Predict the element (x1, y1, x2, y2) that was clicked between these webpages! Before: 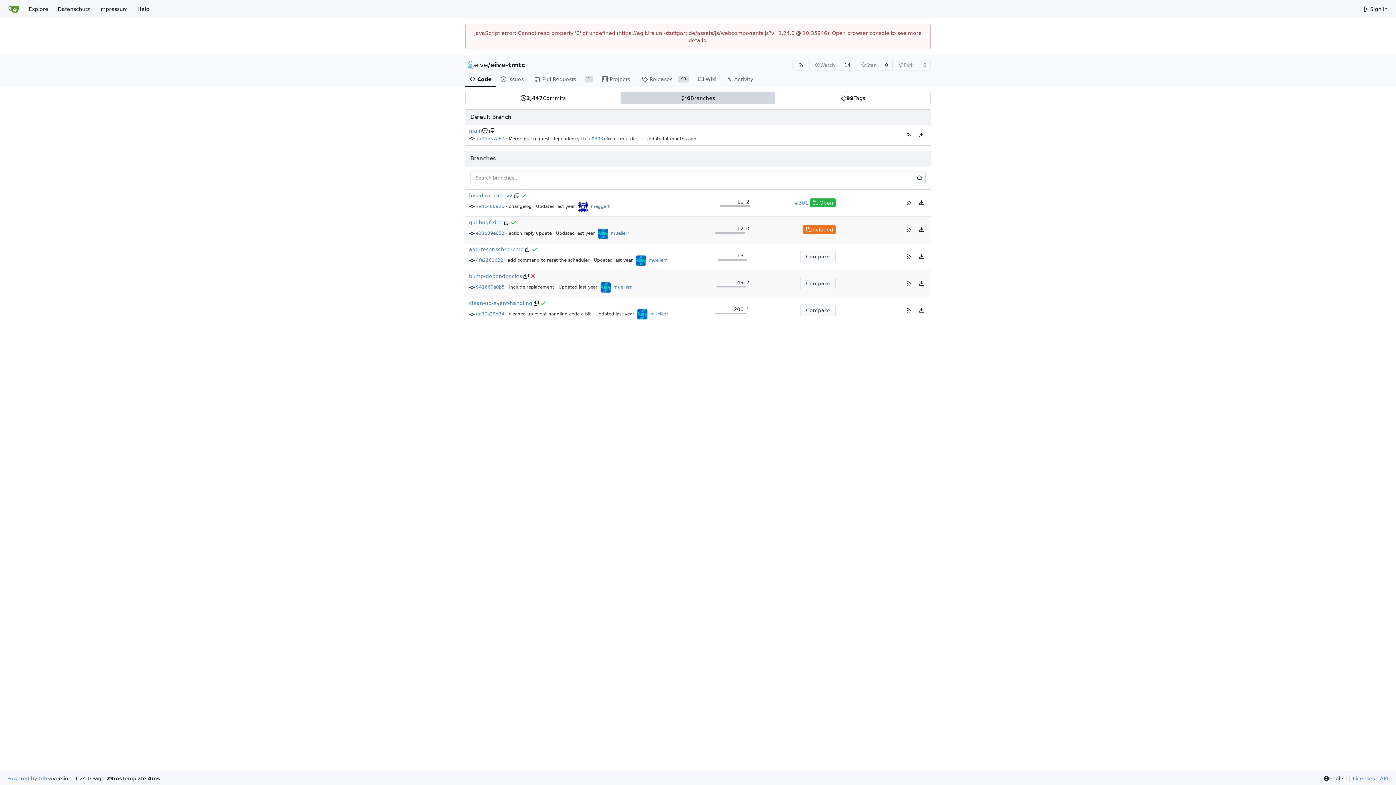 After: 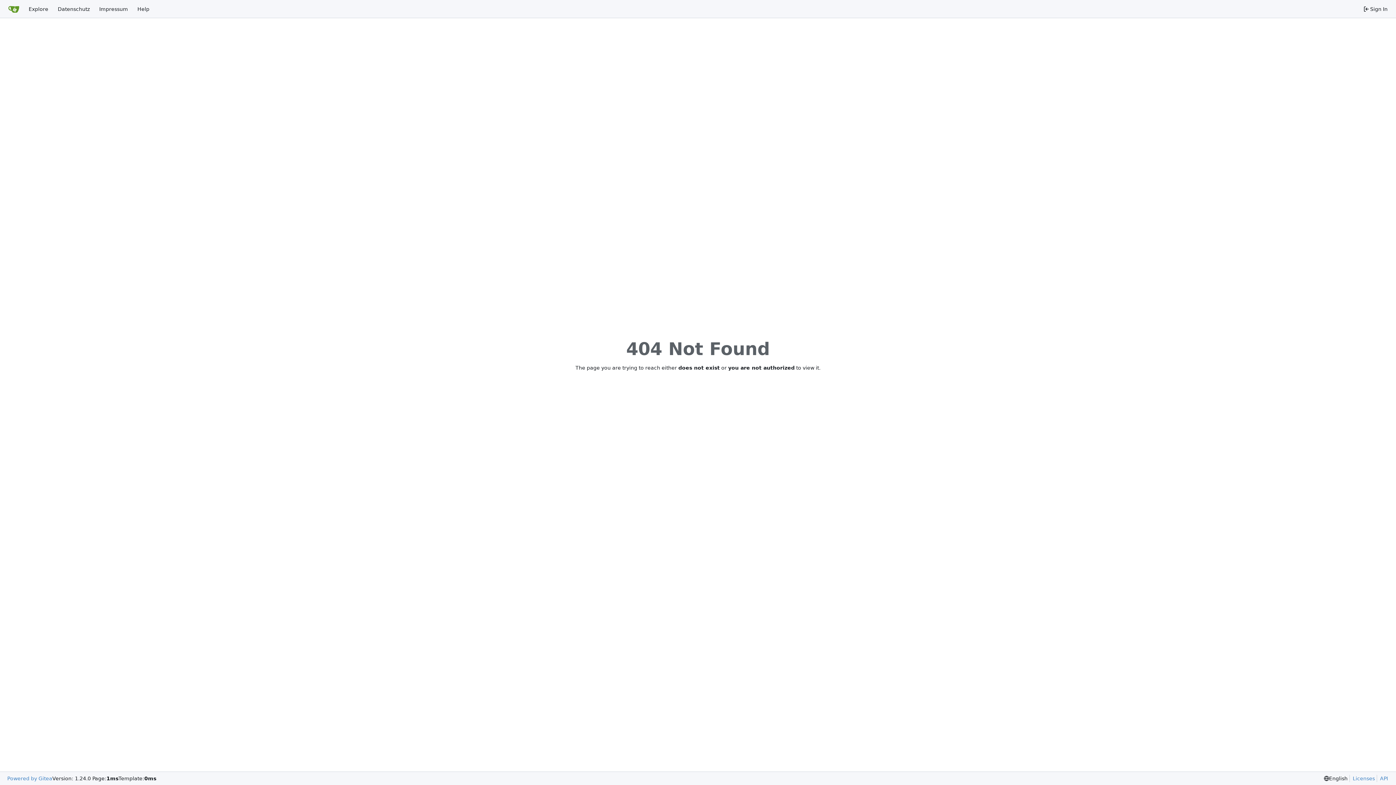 Action: bbox: (598, 228, 608, 238)